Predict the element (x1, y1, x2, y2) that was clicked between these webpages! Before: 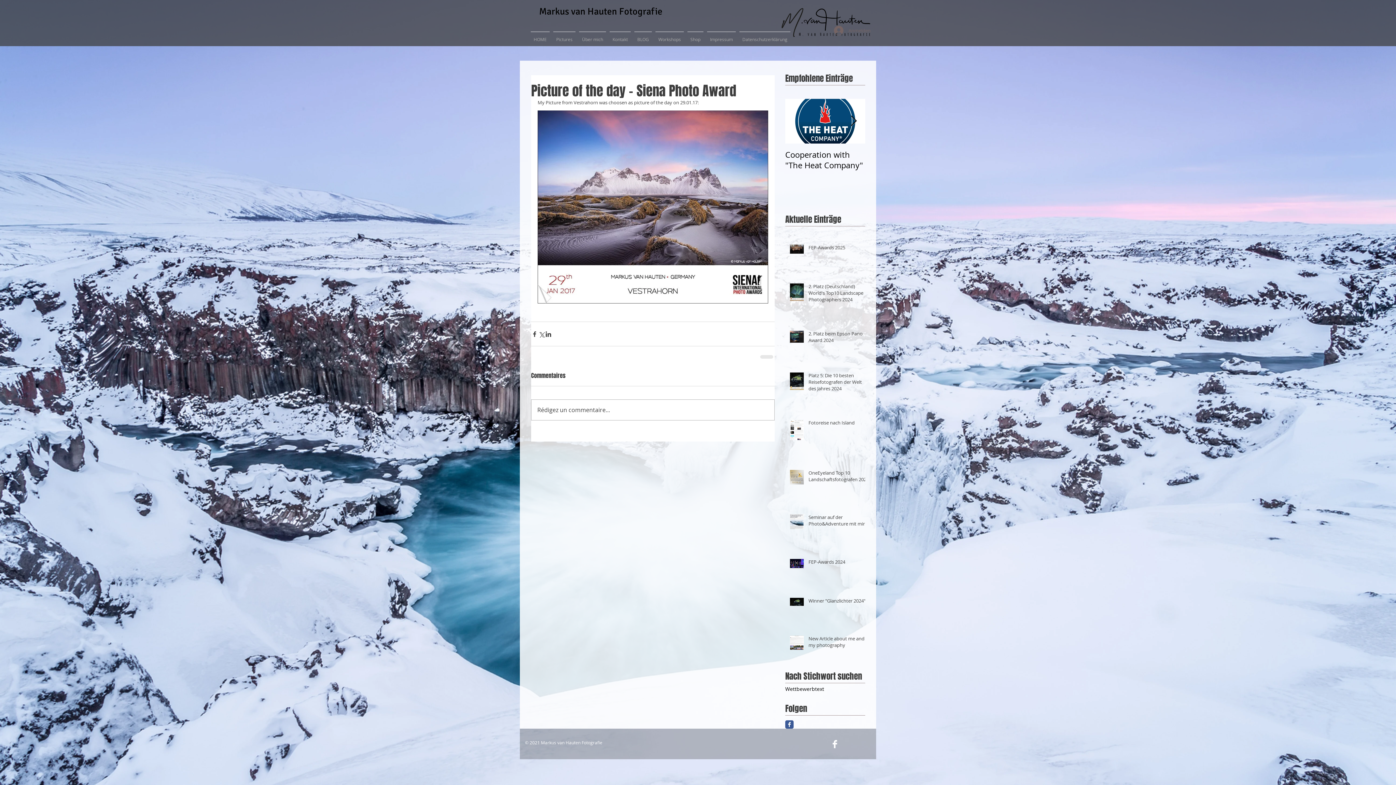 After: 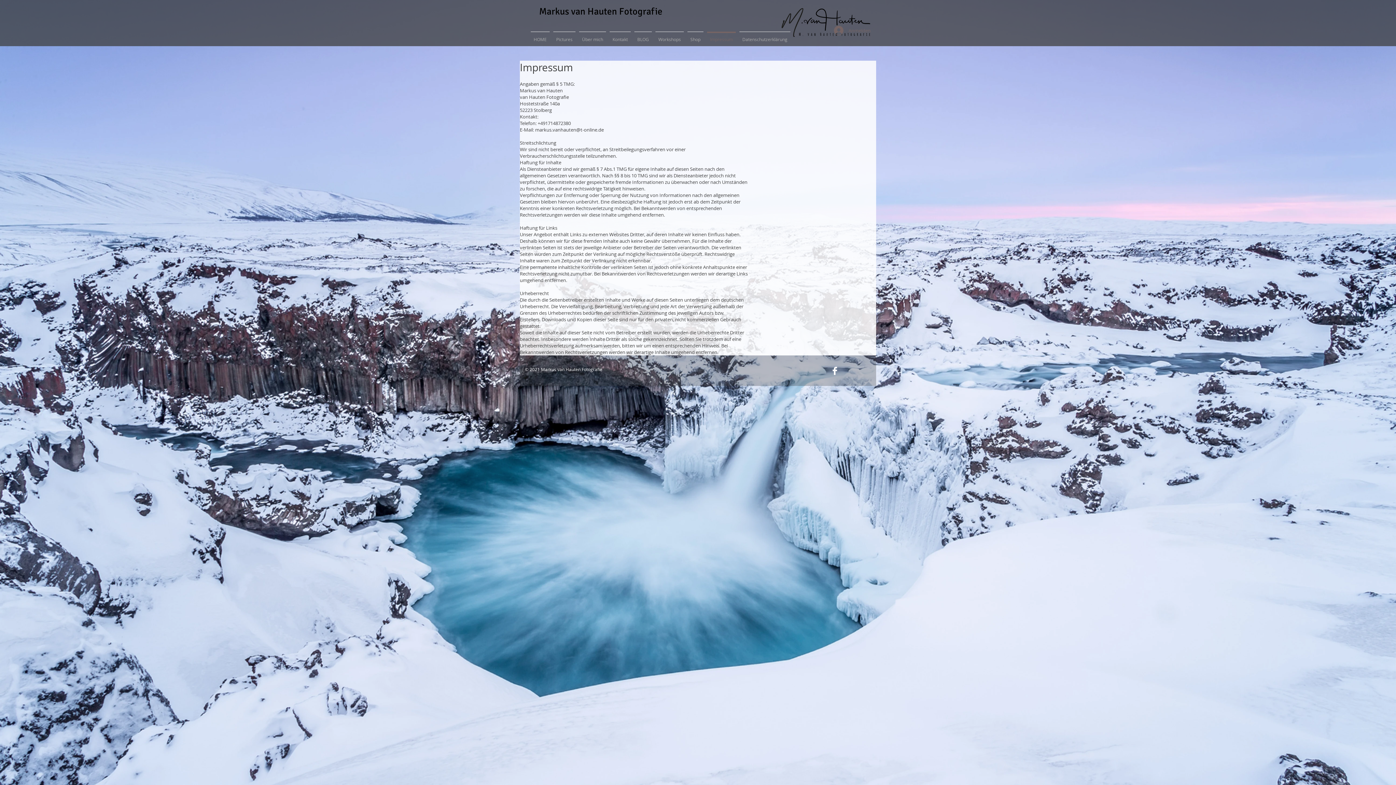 Action: label: Impressum bbox: (705, 31, 737, 40)